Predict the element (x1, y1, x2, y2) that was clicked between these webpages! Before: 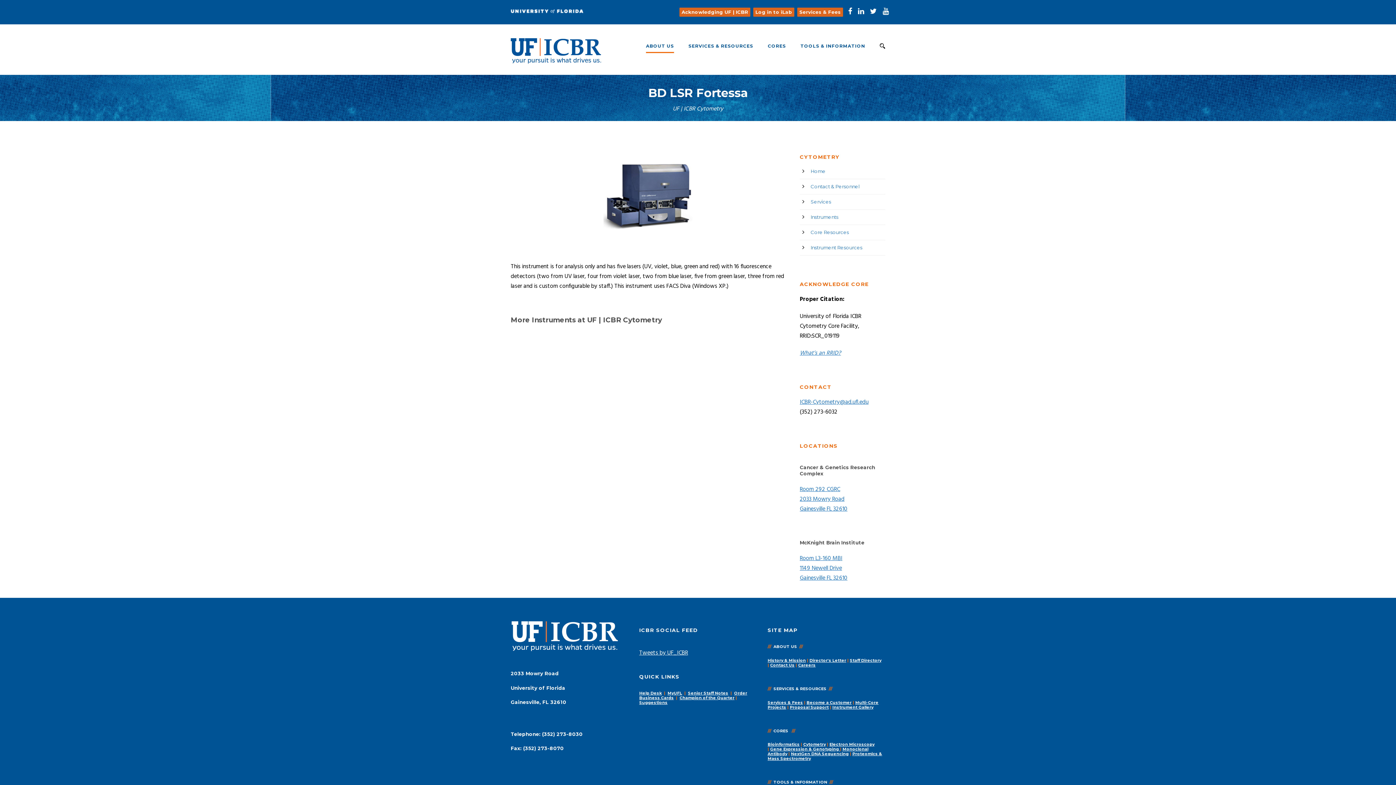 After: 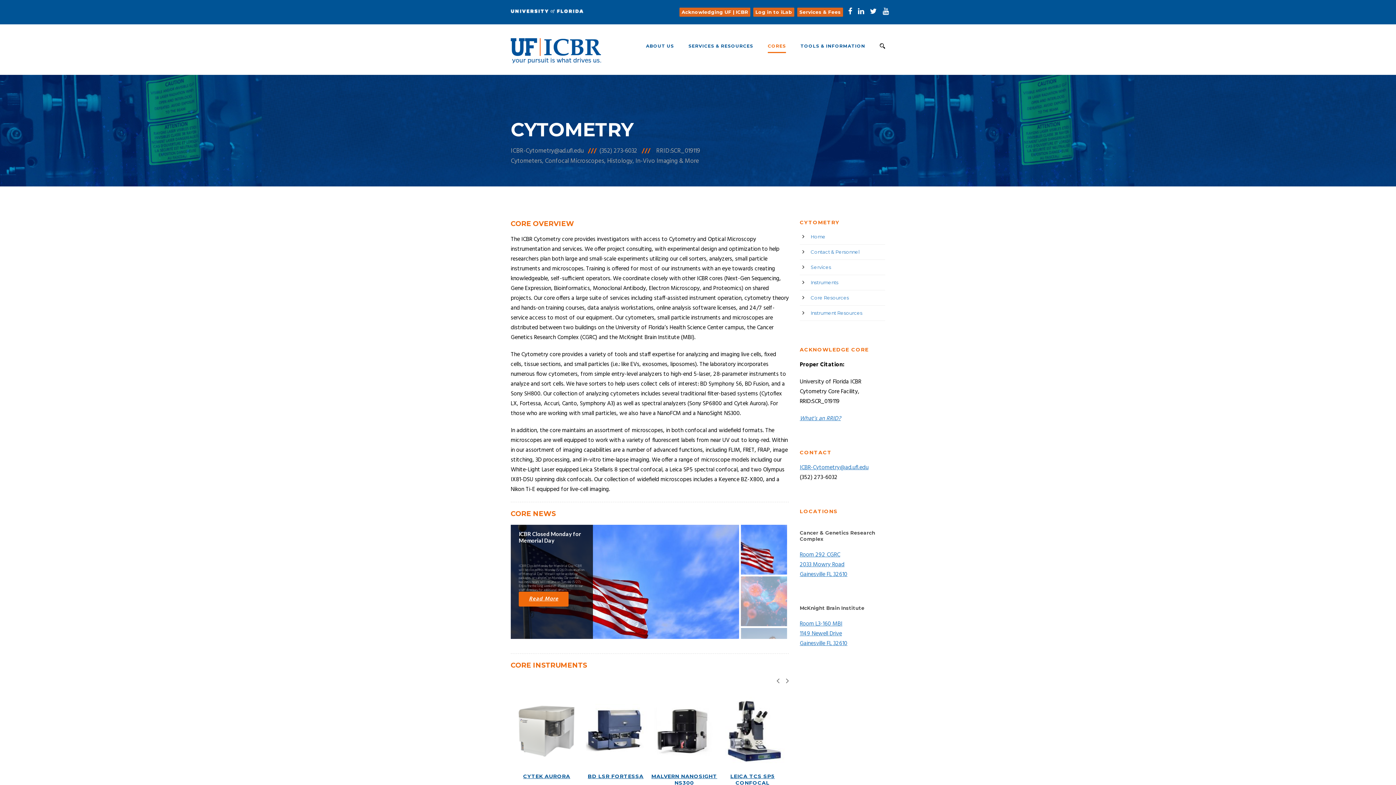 Action: bbox: (809, 167, 827, 175) label: Home